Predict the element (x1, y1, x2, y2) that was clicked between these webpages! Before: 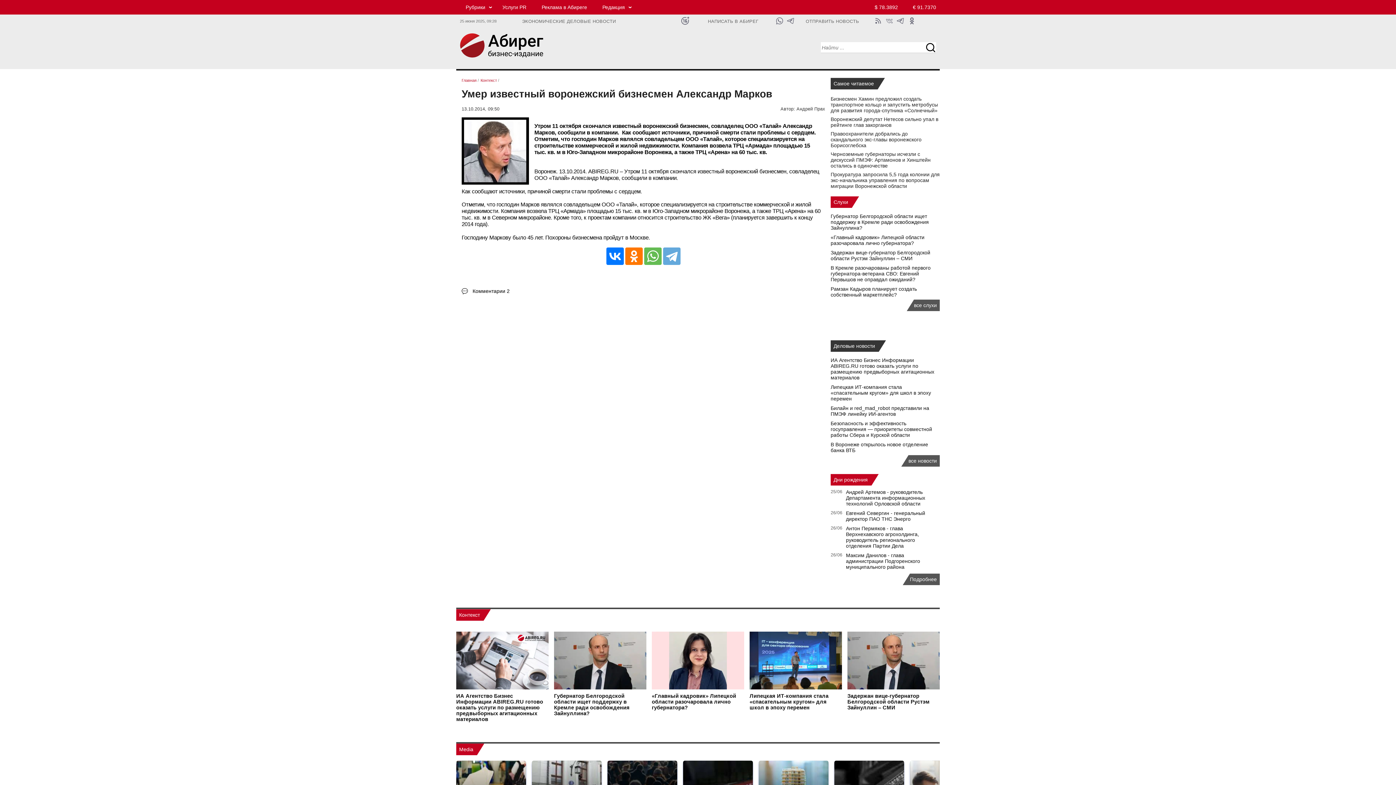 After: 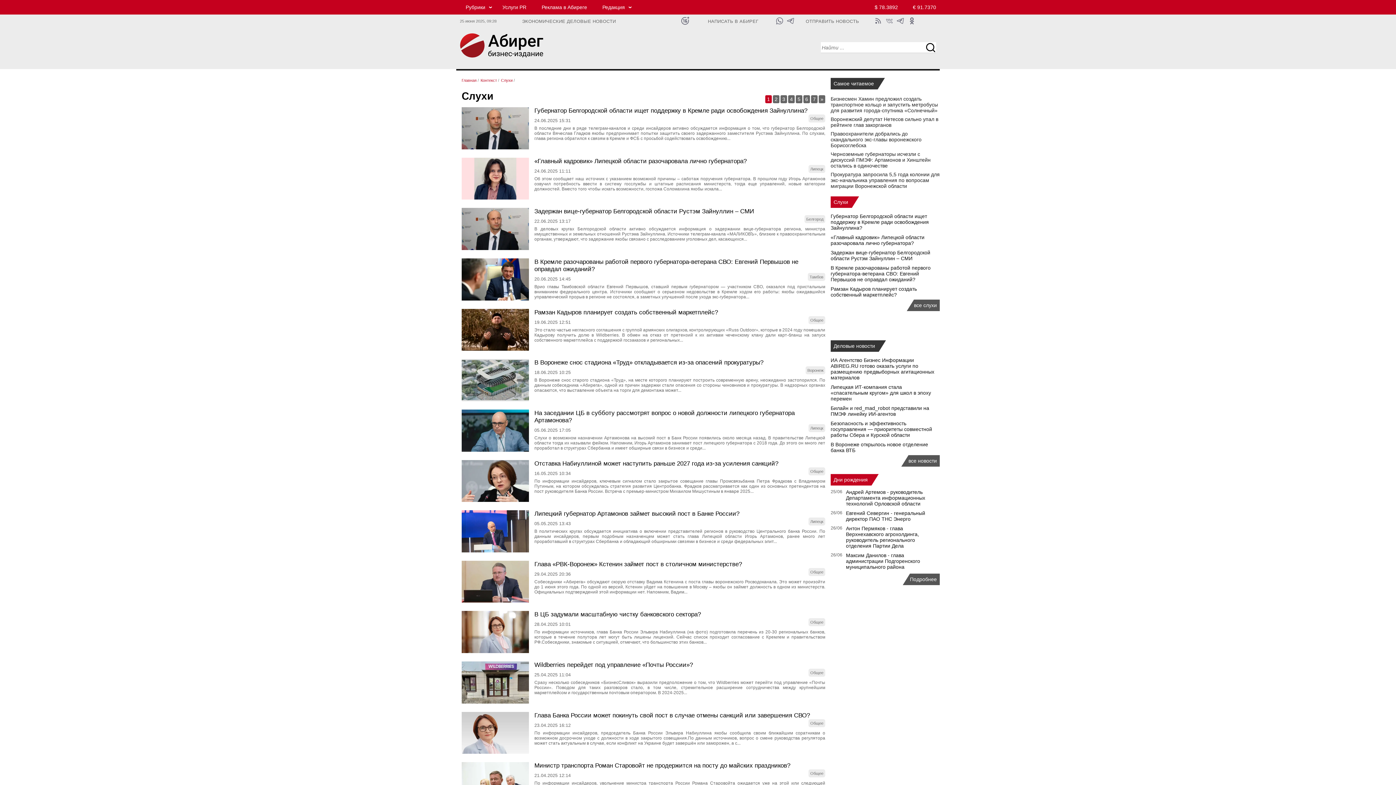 Action: label: Слухи bbox: (833, 199, 848, 205)